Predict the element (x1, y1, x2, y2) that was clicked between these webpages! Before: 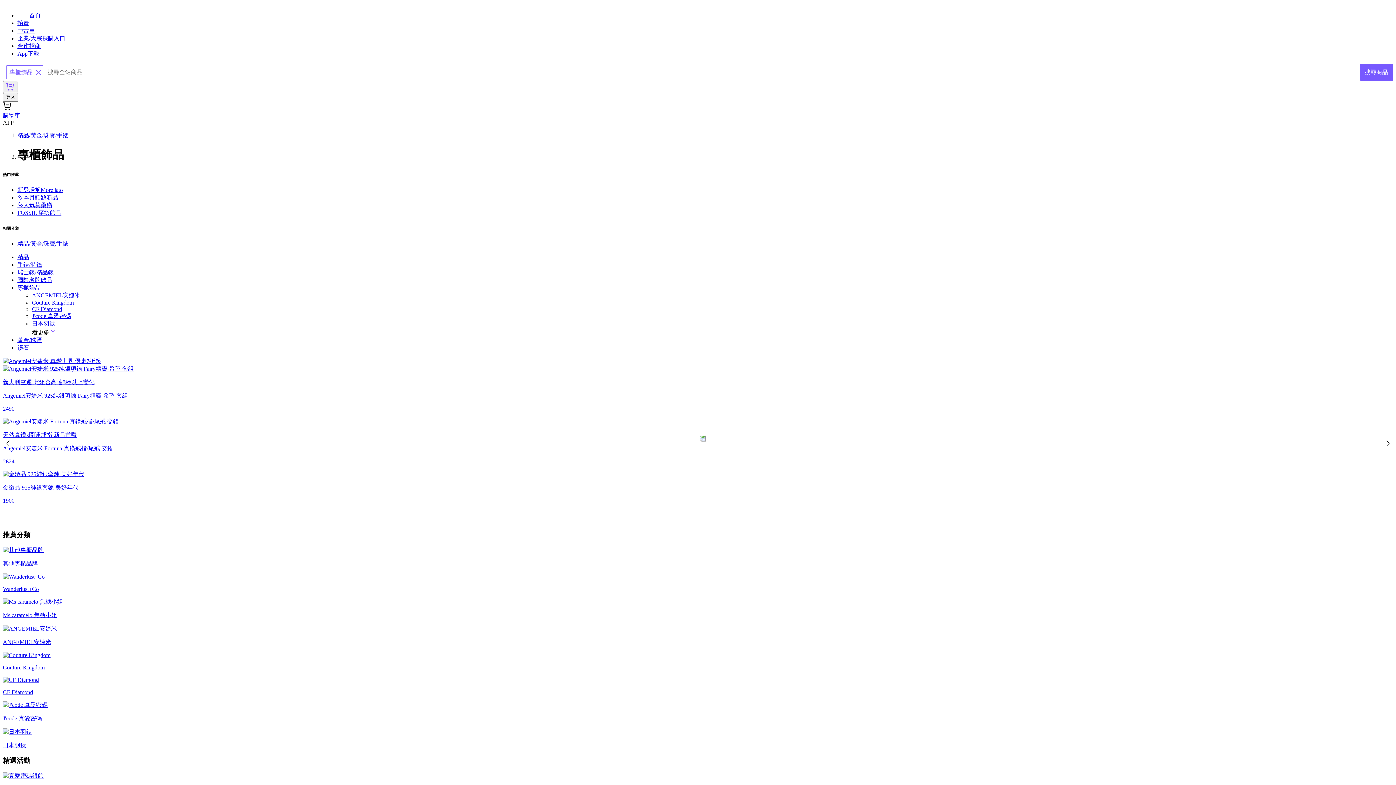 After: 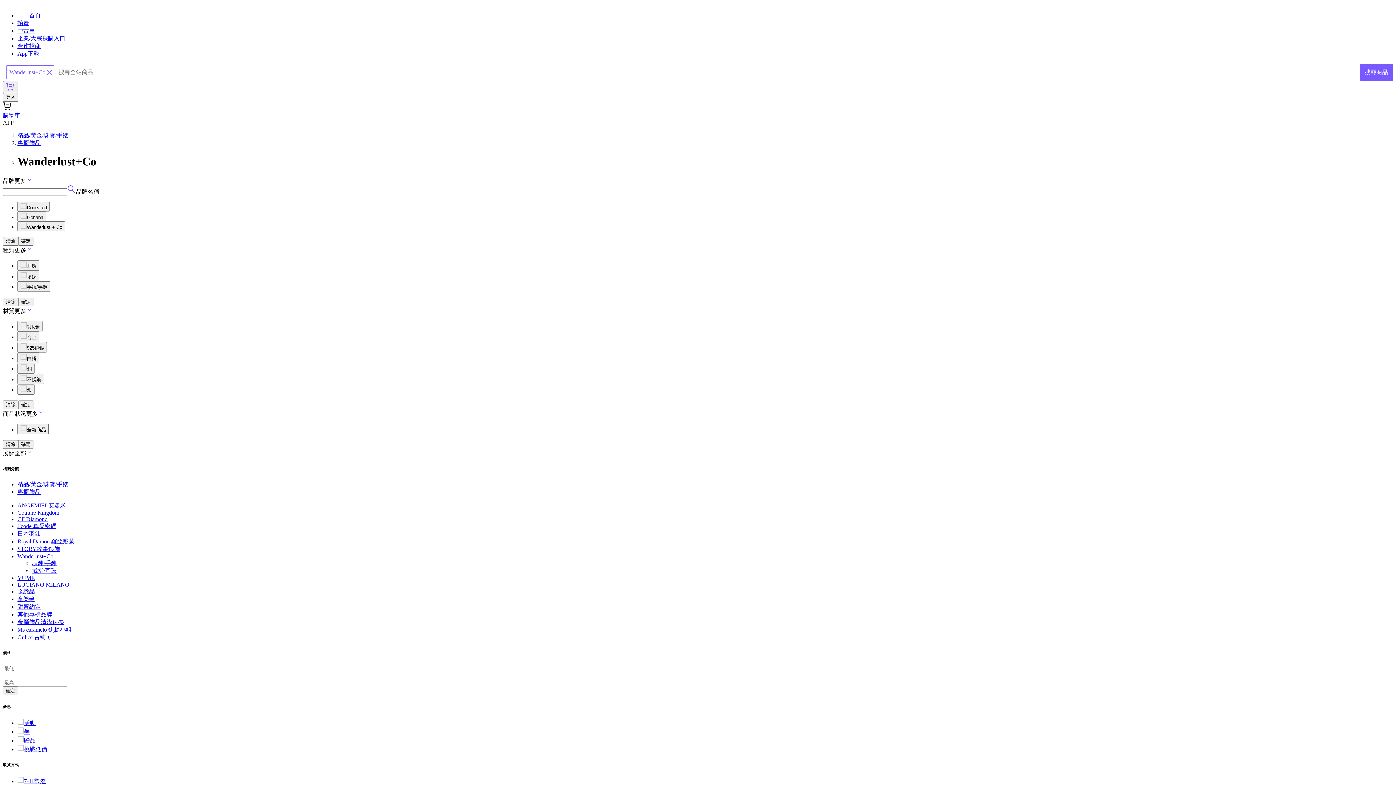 Action: label: Wanderlust+Co bbox: (2, 573, 1393, 592)